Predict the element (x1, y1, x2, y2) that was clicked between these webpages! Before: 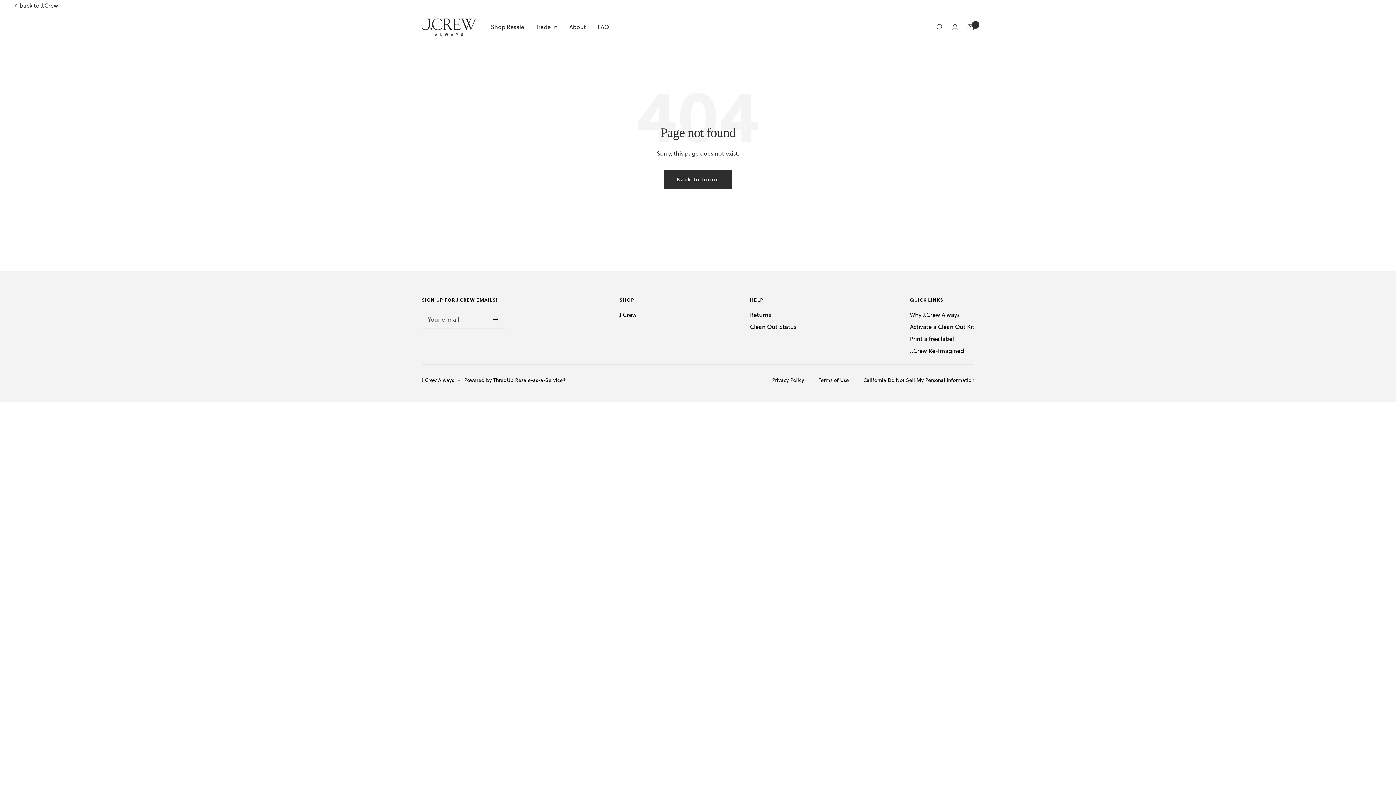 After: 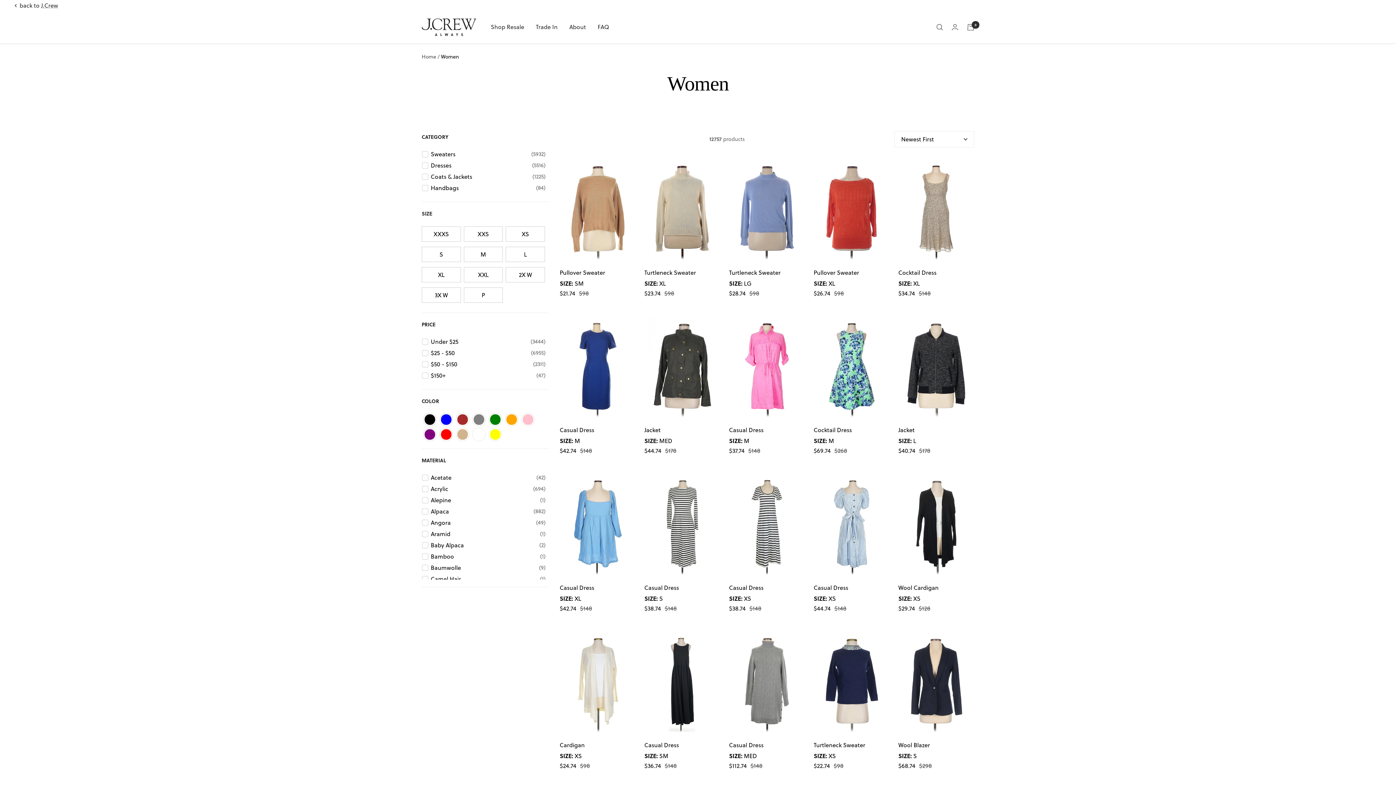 Action: label: Shop Resale bbox: (490, 22, 524, 32)